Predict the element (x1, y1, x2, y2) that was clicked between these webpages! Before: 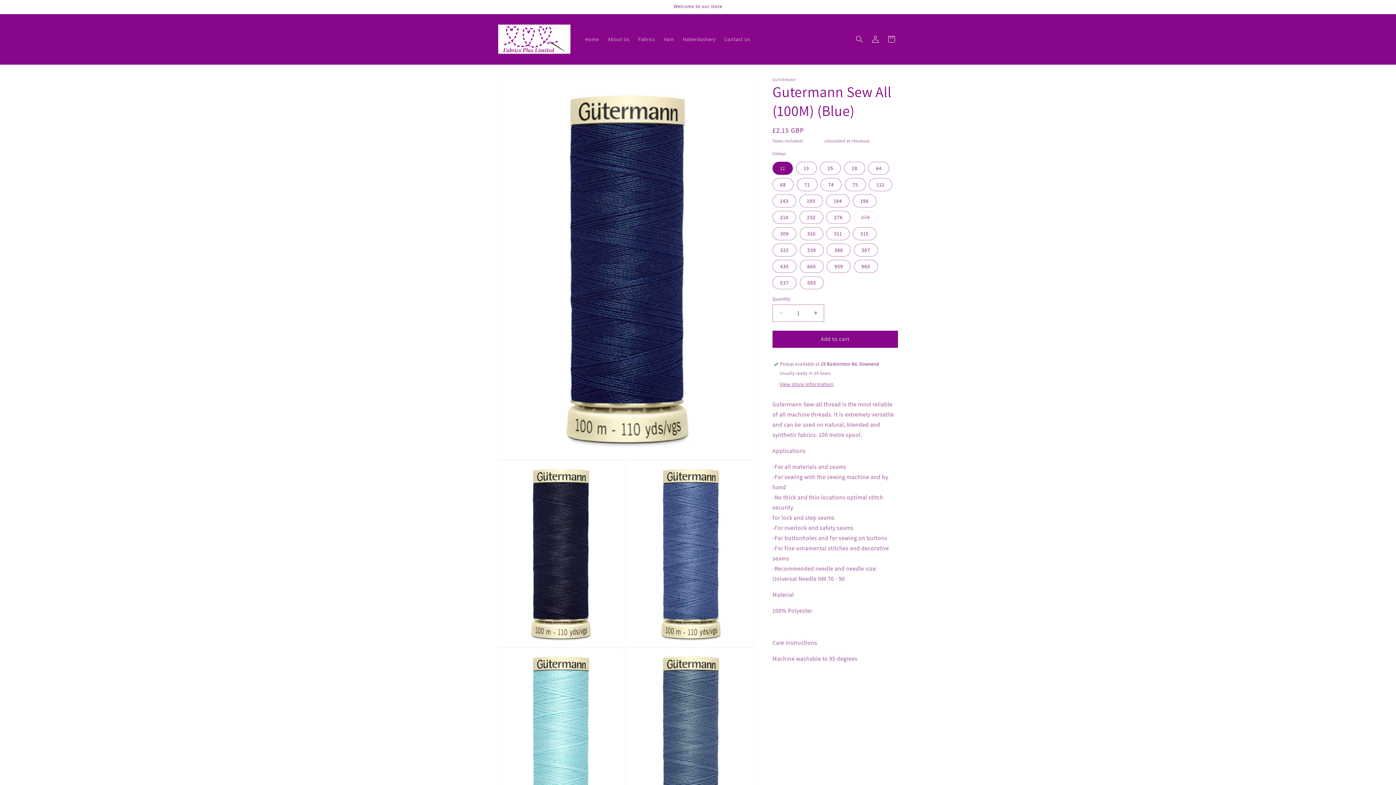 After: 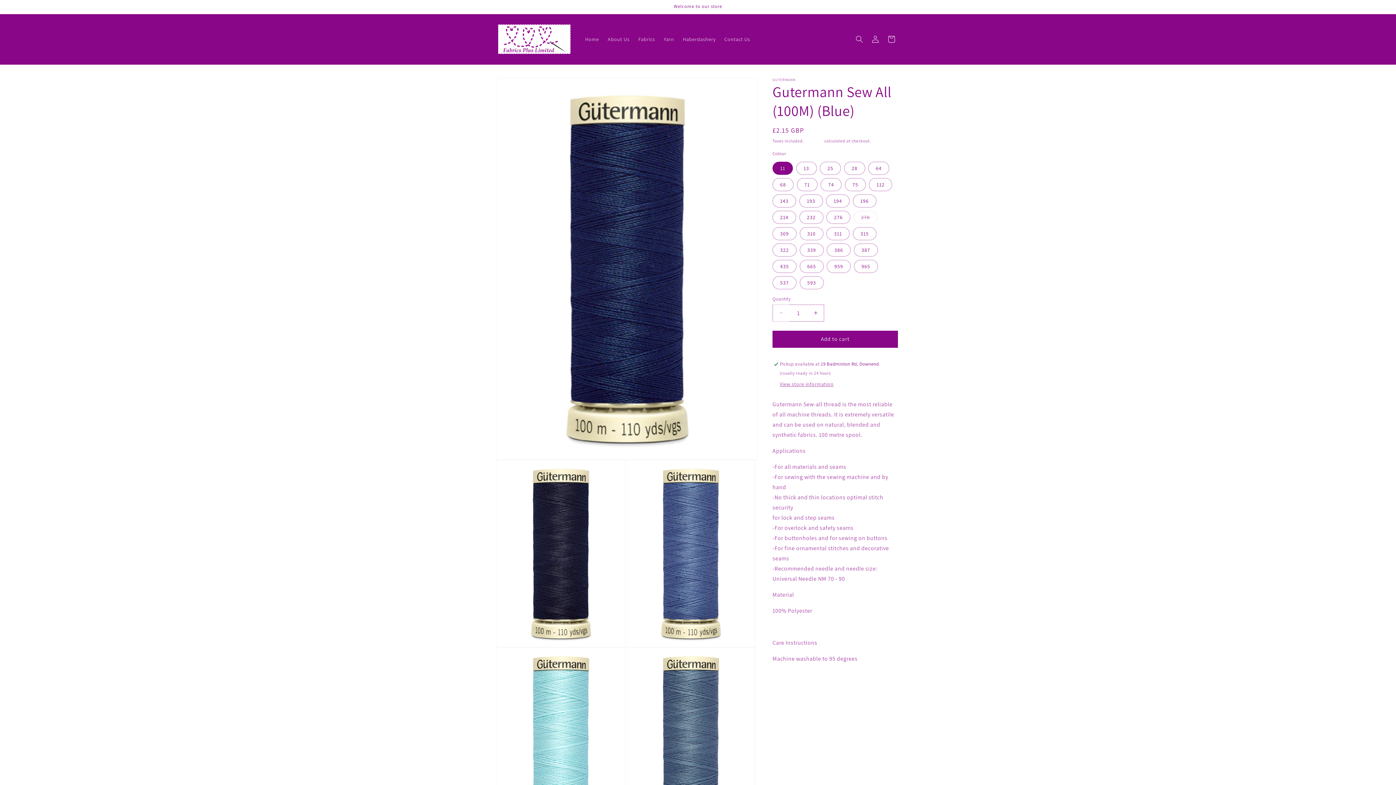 Action: bbox: (773, 304, 789, 321) label: Decrease quantity for Gutermann Sew All (100M) (Blue)